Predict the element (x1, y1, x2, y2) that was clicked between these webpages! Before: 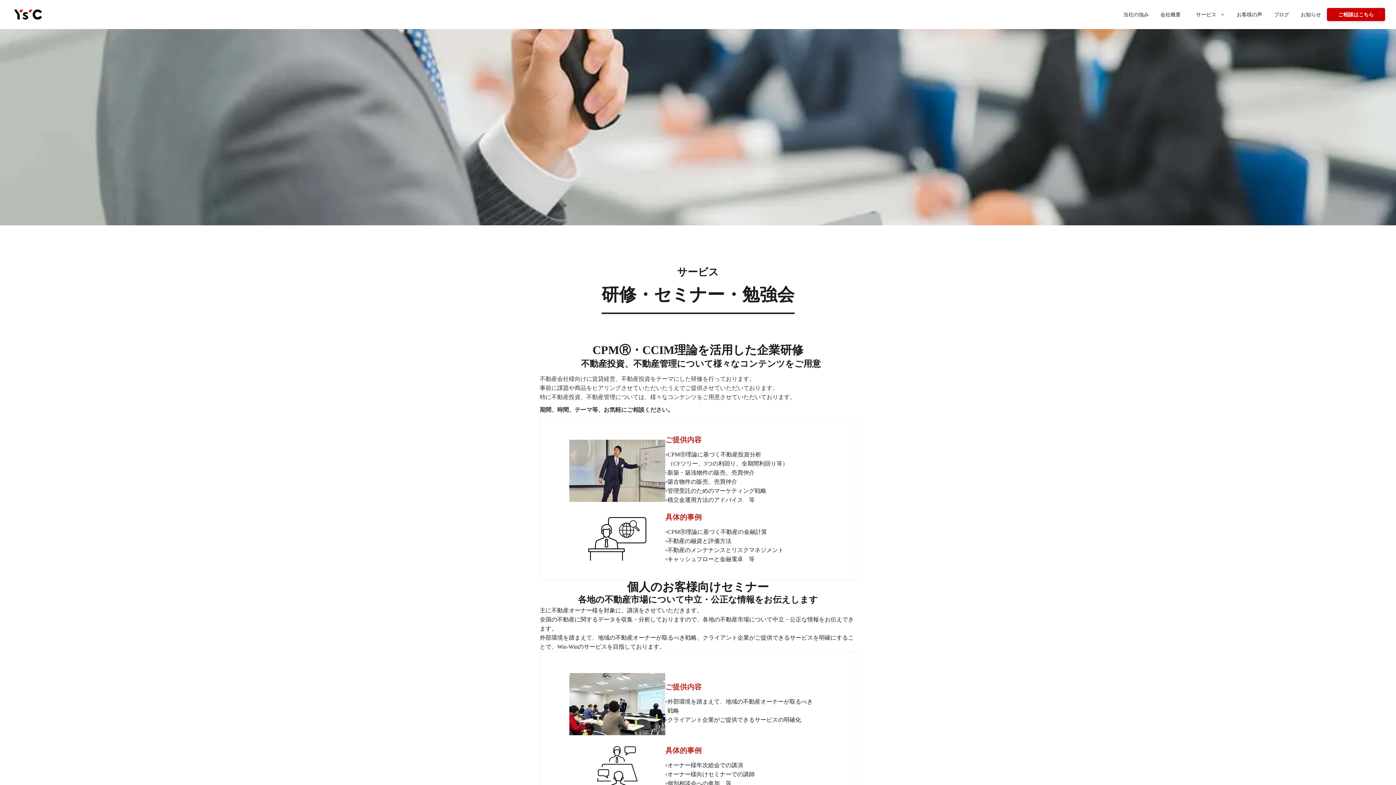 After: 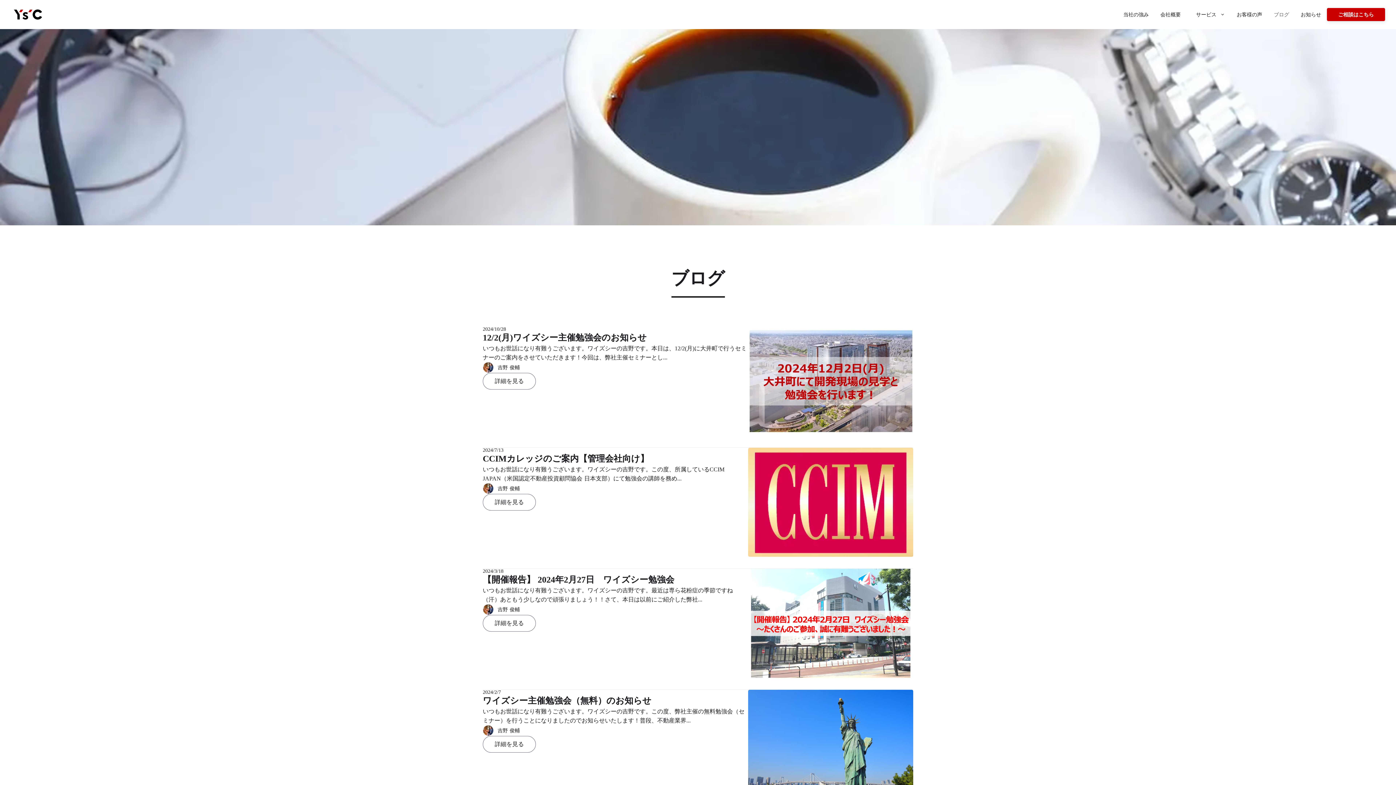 Action: bbox: (1268, 0, 1295, 29) label: ブログ